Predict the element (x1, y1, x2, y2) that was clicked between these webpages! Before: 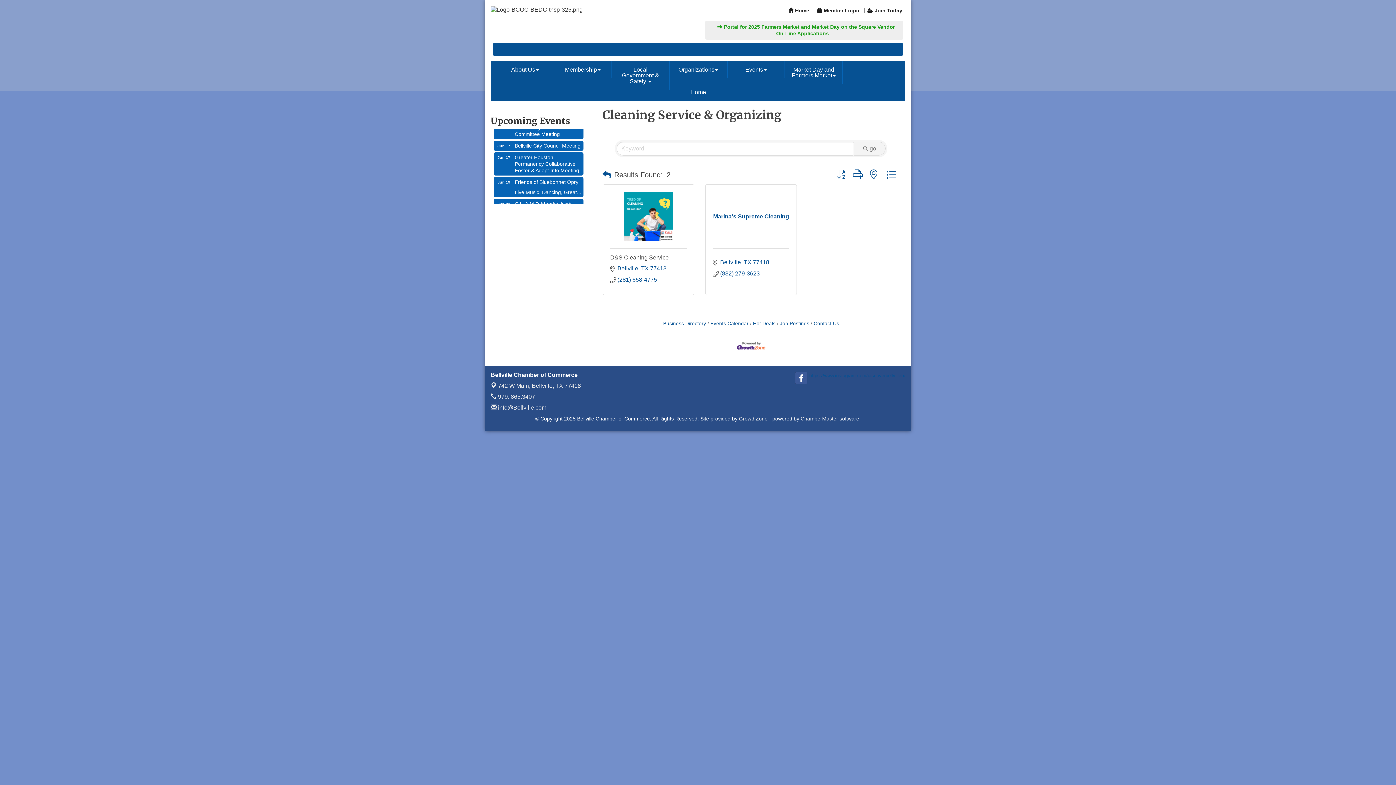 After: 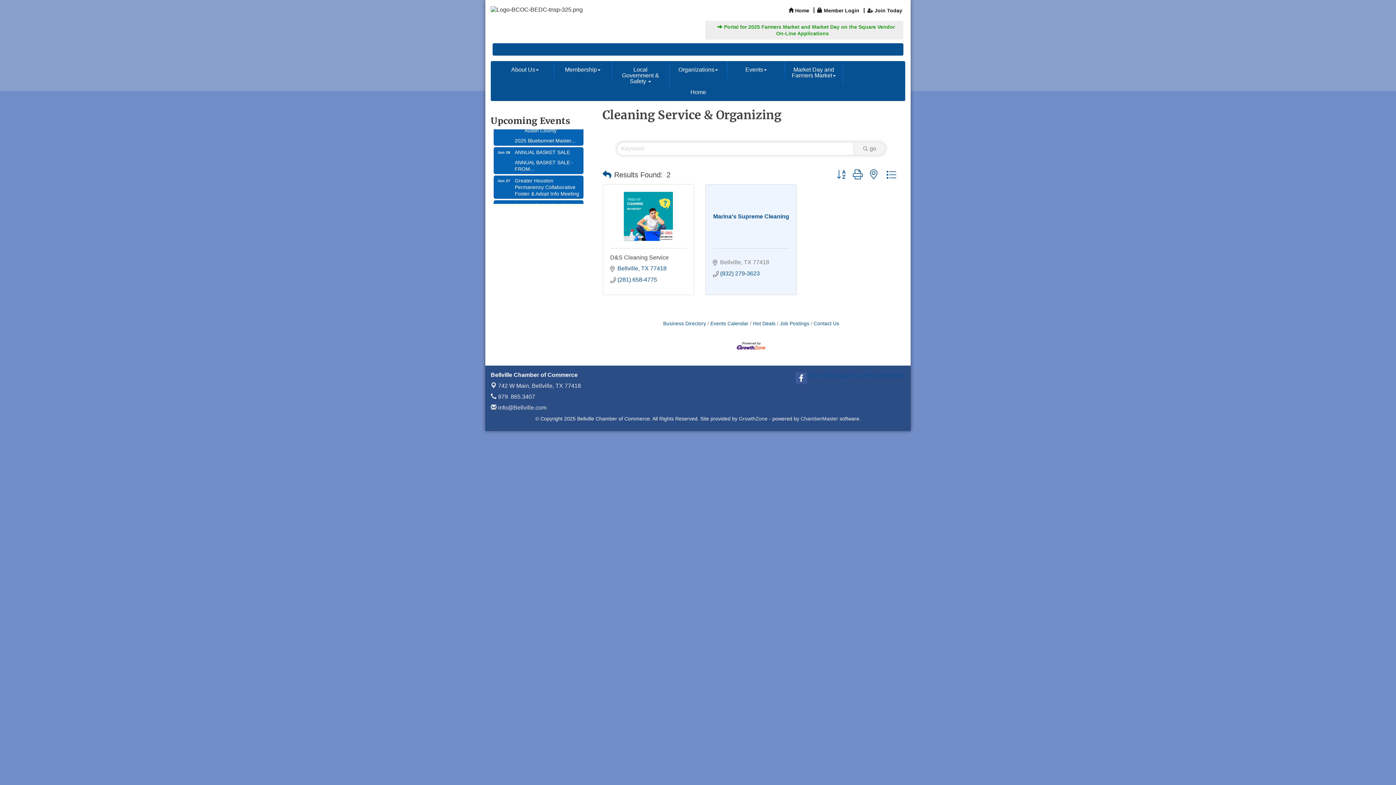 Action: label: Bellville TX 77418 bbox: (720, 258, 769, 265)